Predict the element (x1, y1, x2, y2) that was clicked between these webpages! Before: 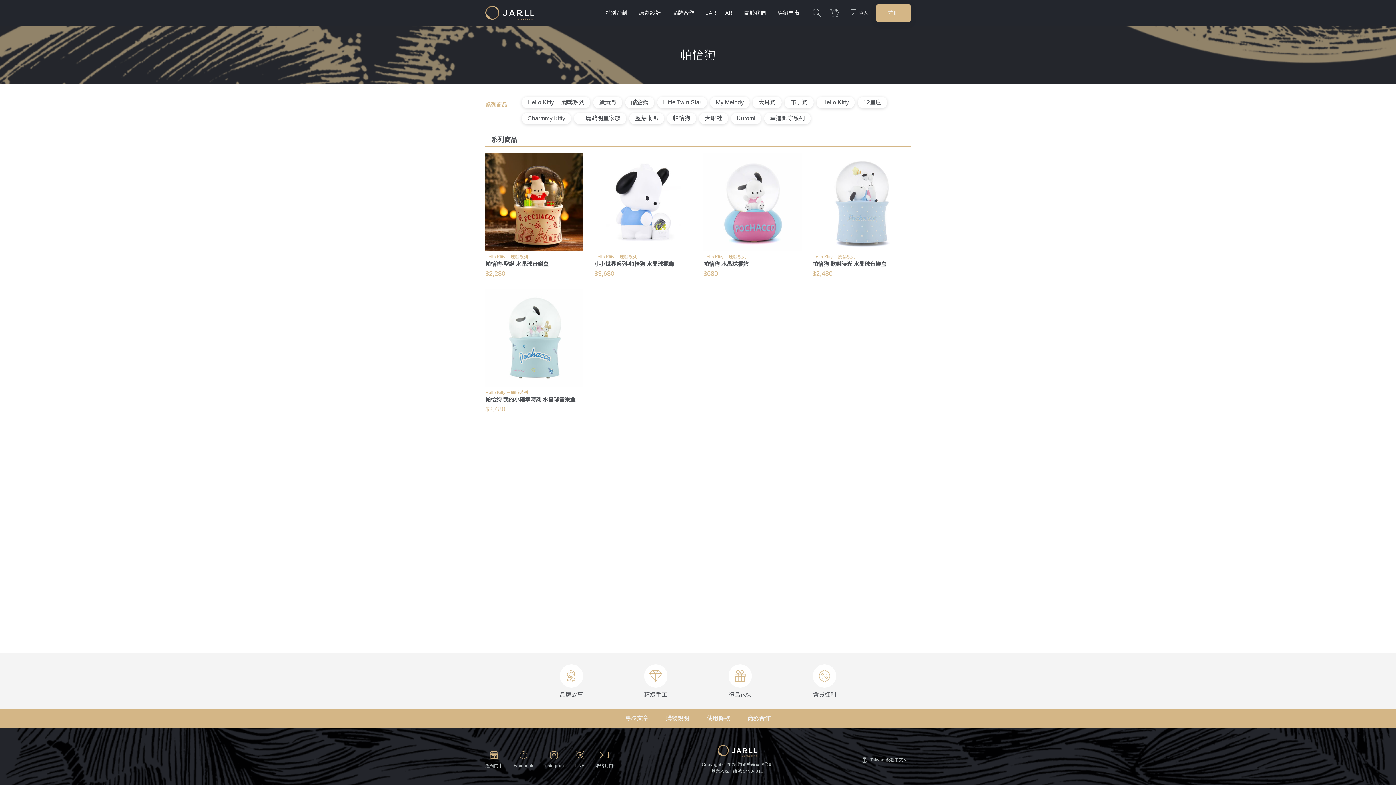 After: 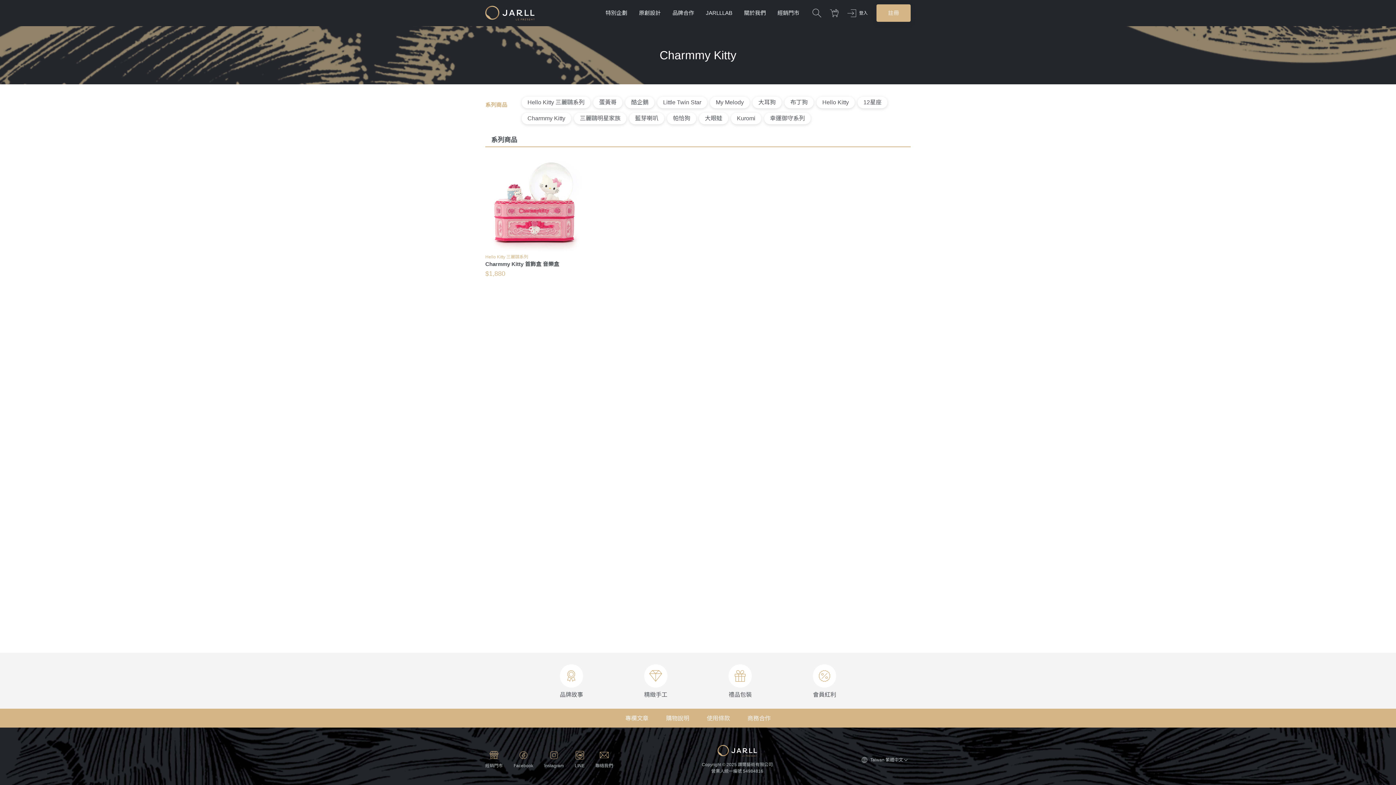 Action: label: Charmmy Kitty bbox: (521, 112, 571, 124)